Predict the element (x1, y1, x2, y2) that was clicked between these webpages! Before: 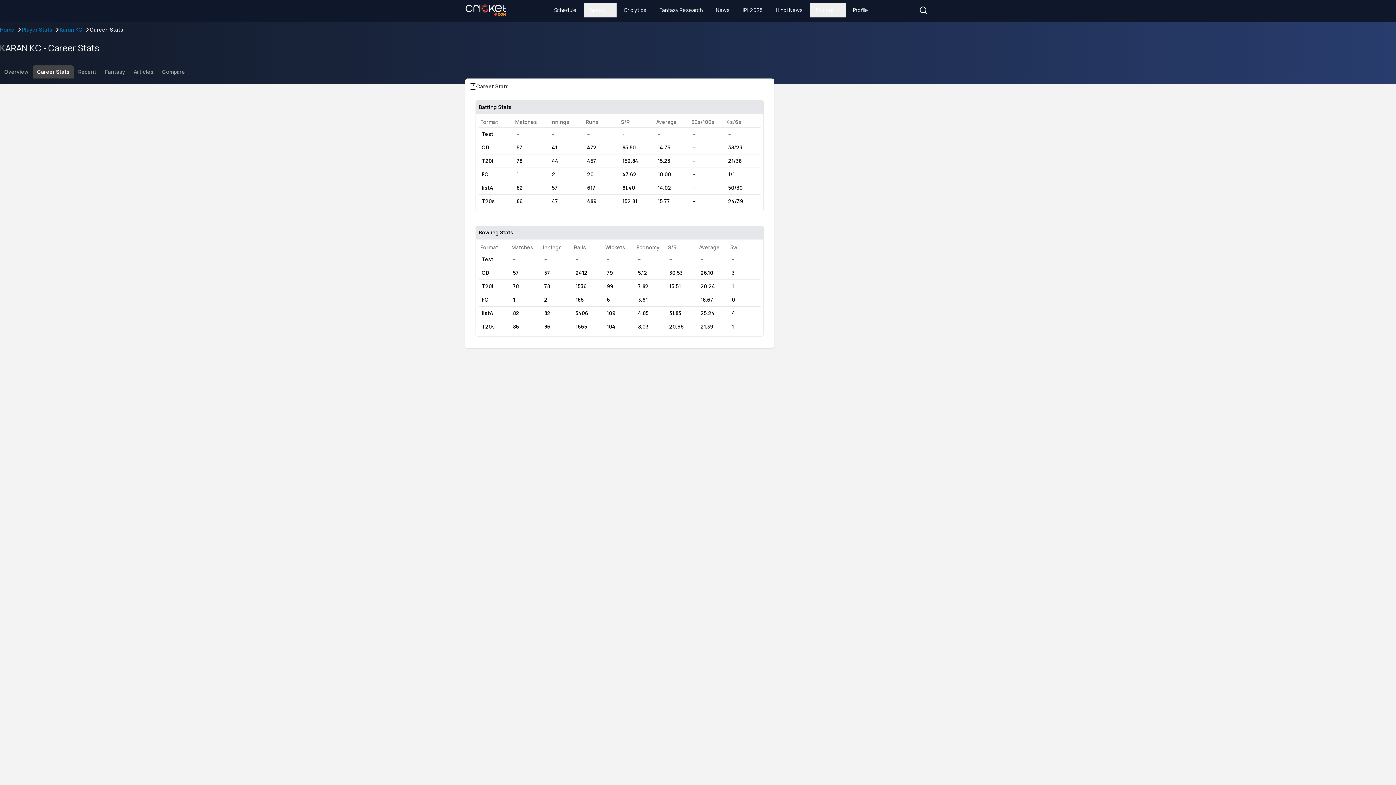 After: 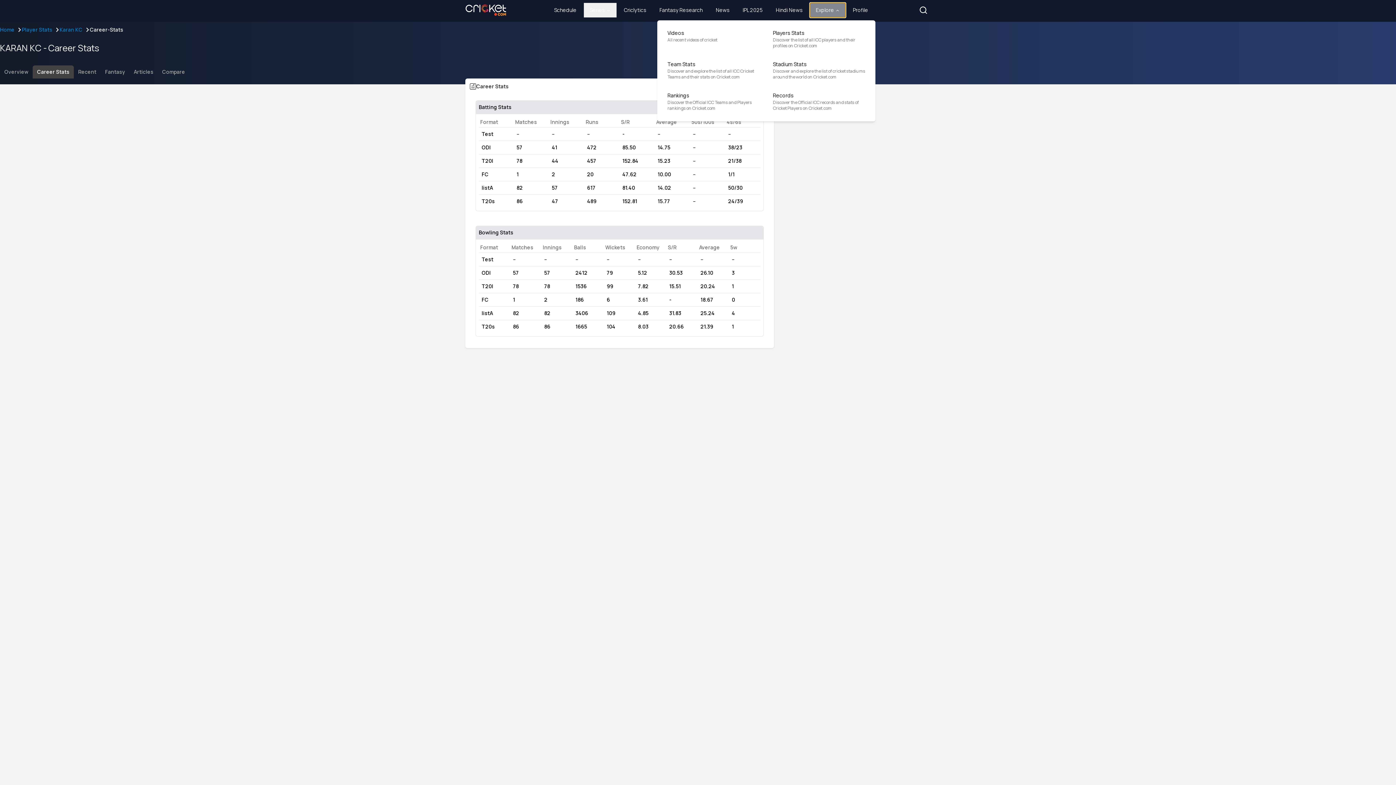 Action: bbox: (810, 2, 845, 17) label: Explore